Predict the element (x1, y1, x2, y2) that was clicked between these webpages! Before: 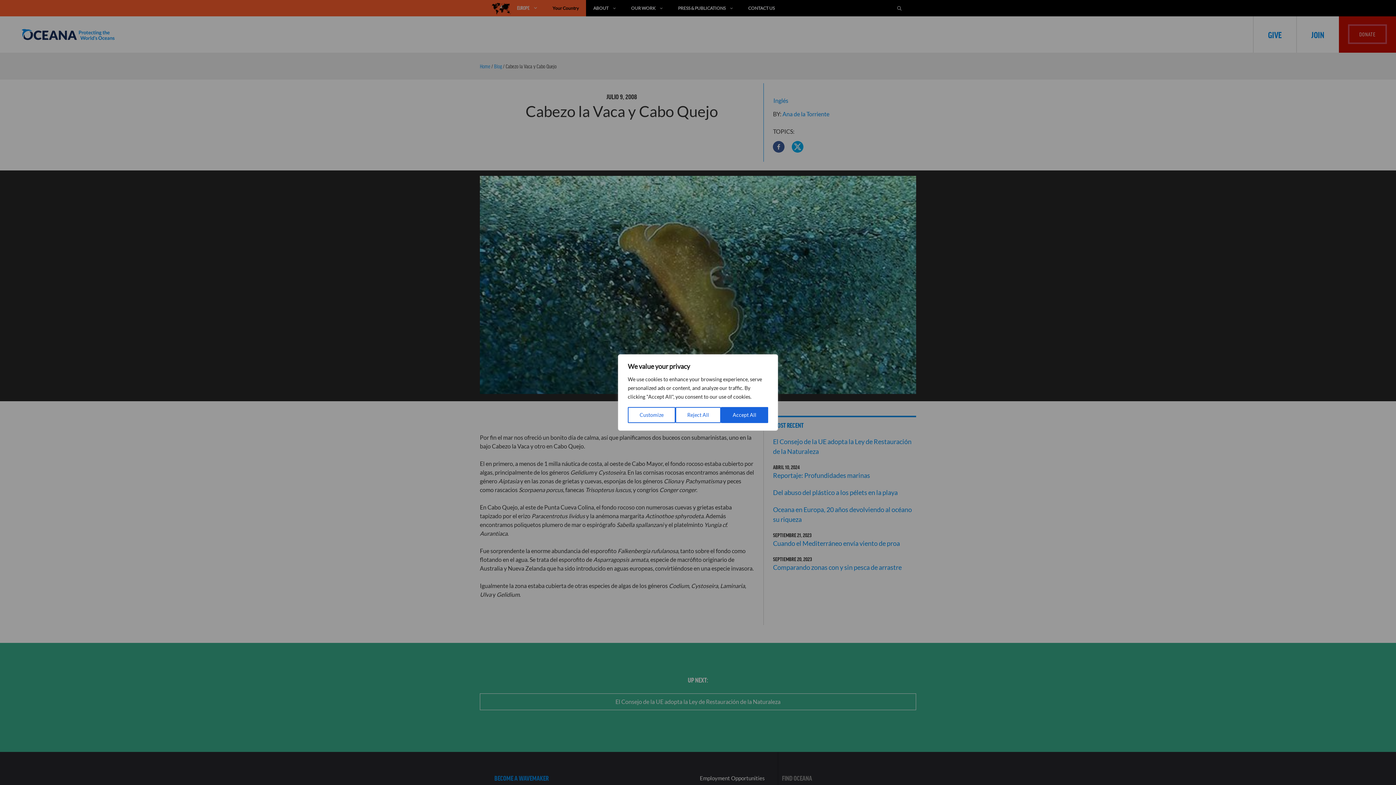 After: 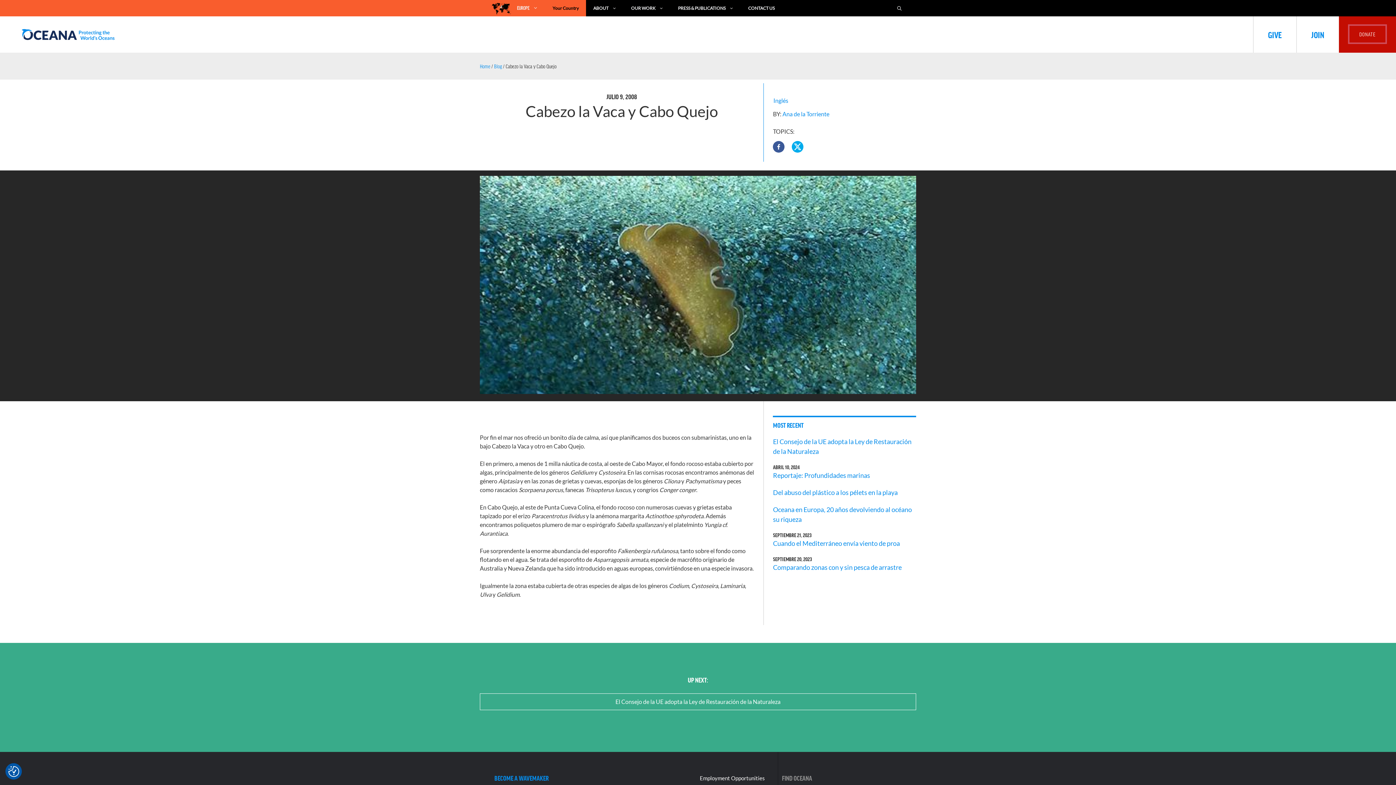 Action: bbox: (675, 407, 721, 423) label: Reject All